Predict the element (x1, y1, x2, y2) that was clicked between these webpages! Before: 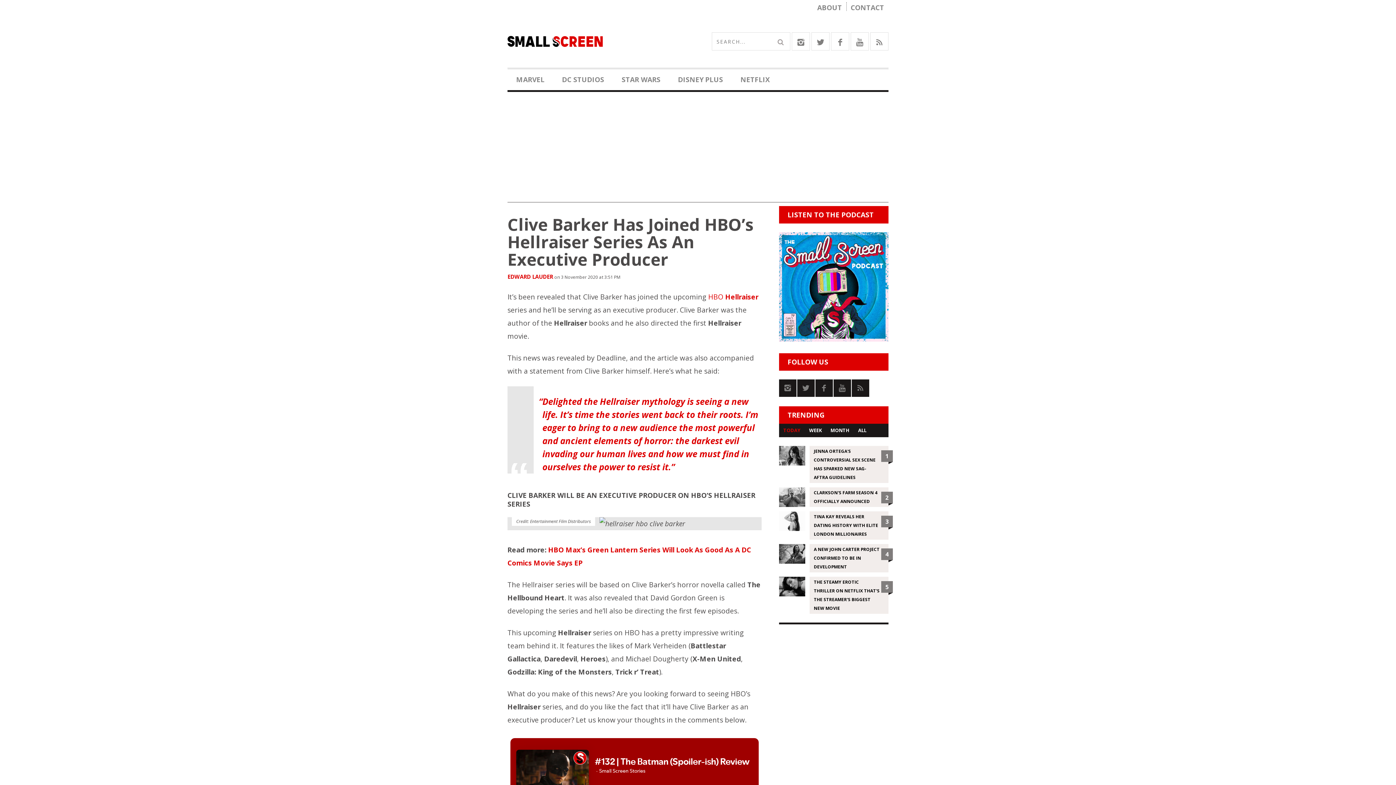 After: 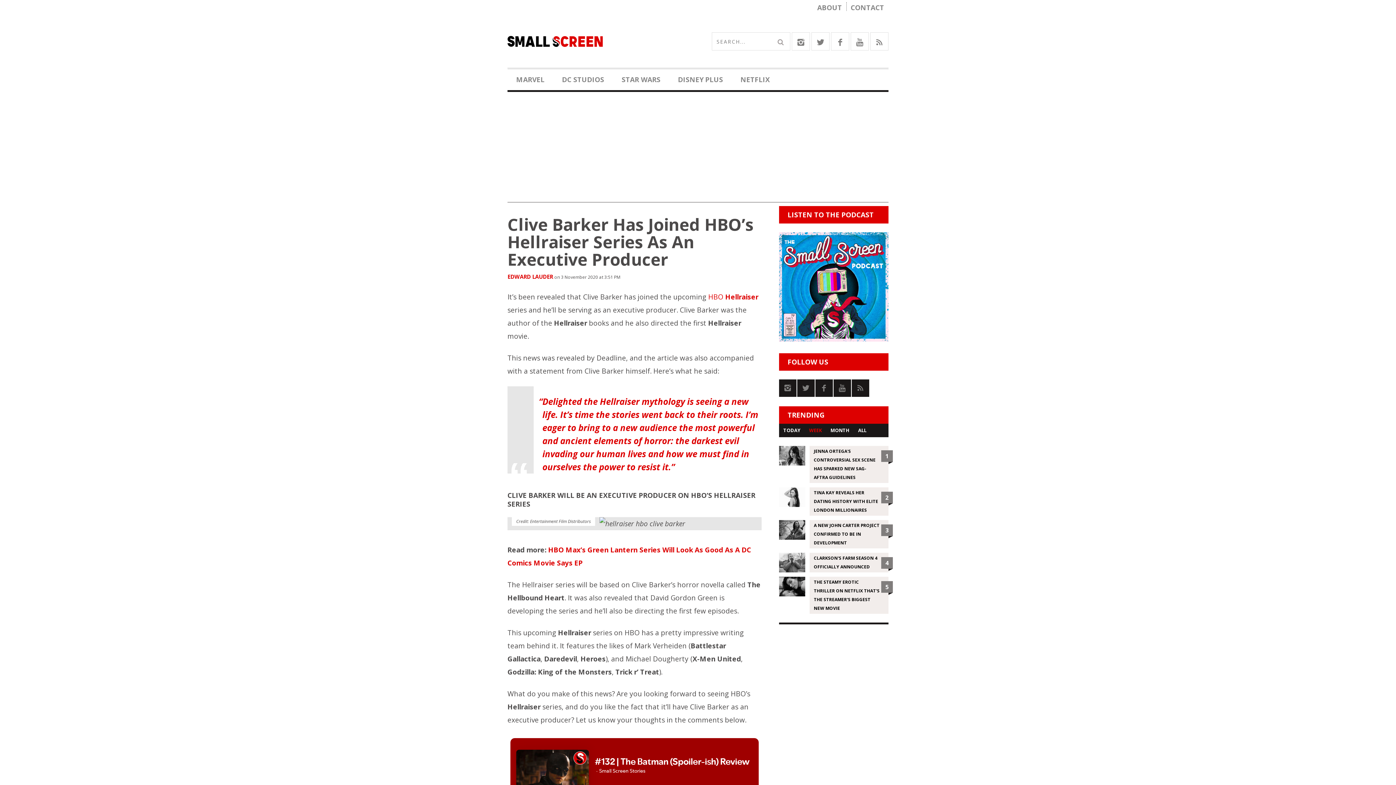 Action: bbox: (804, 424, 826, 437) label: WEEK